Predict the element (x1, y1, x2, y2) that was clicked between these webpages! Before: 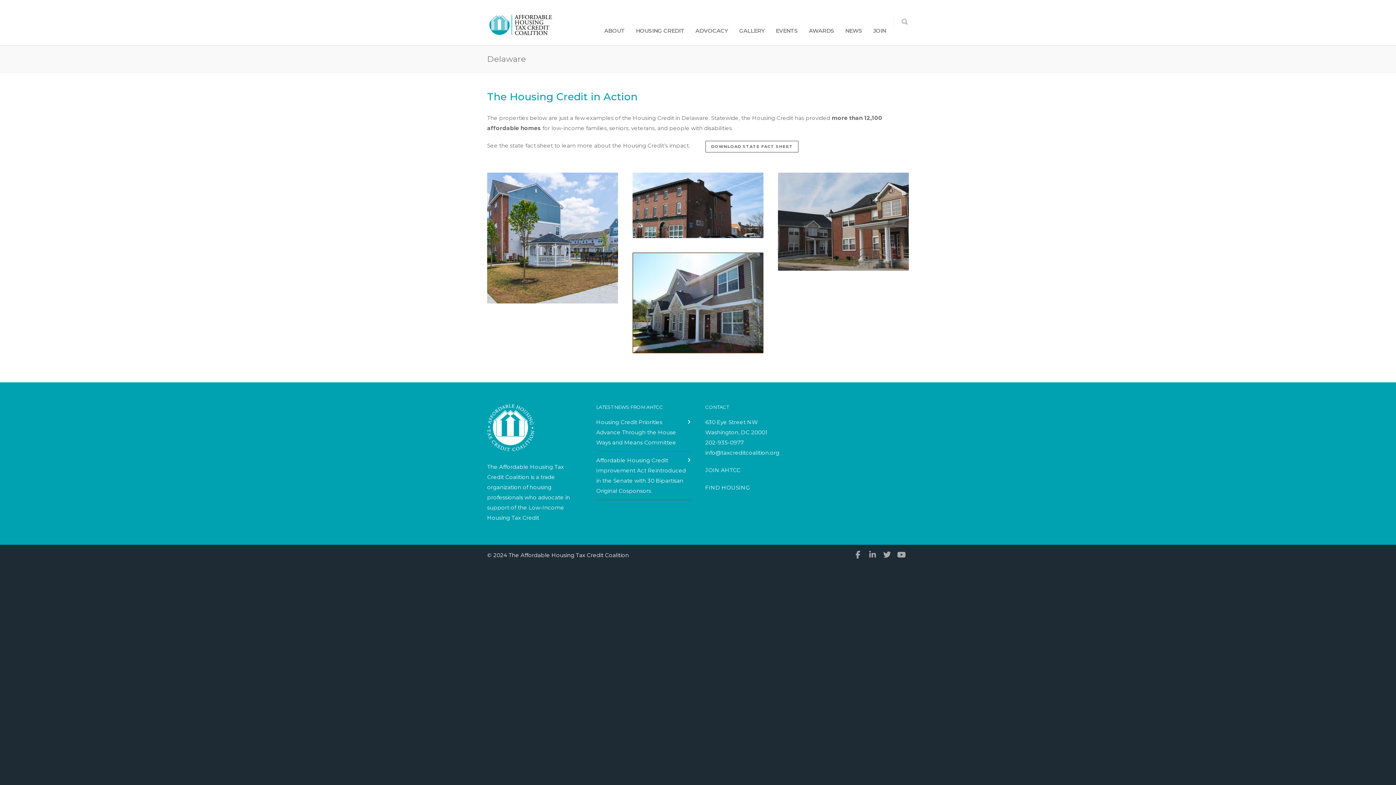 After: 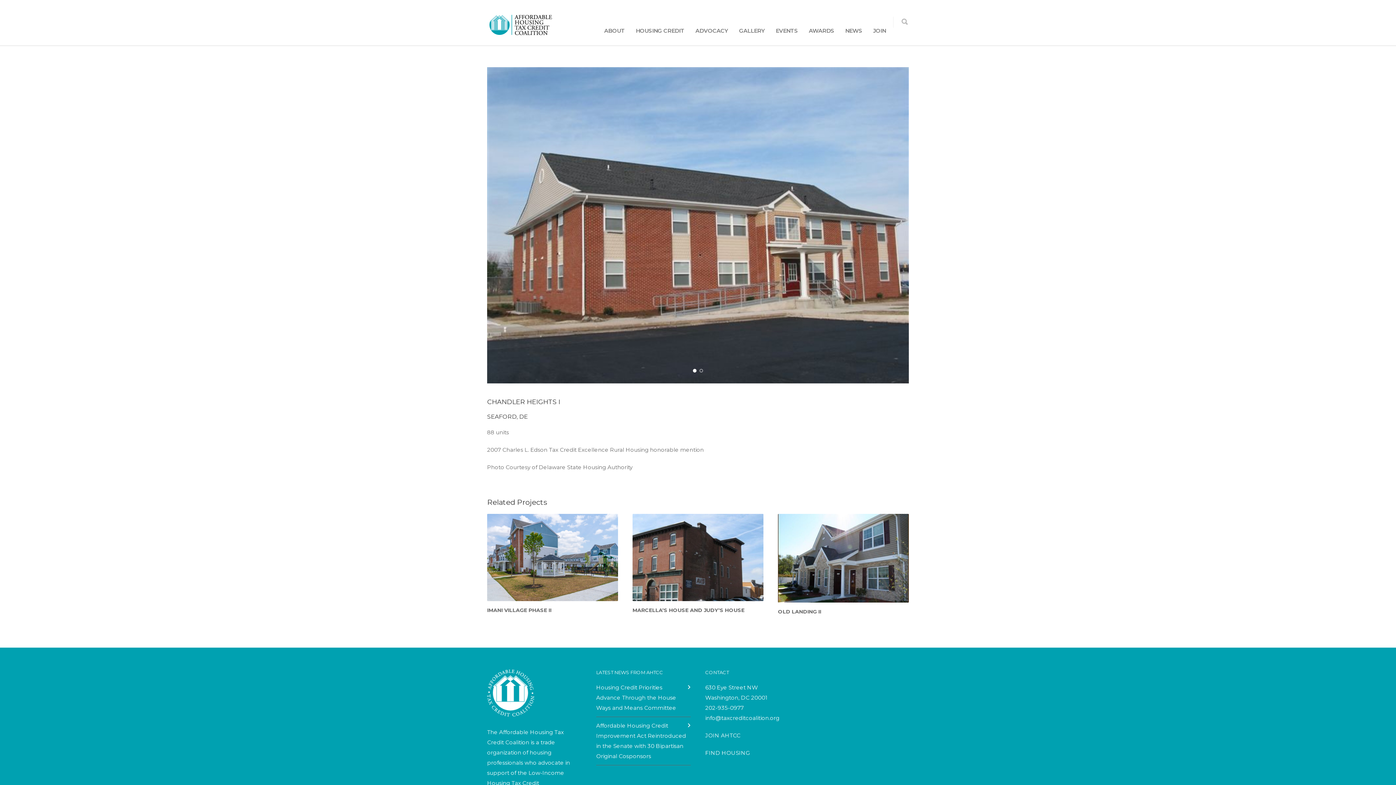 Action: label: CHANDLER HEIGHTS I bbox: (778, 172, 909, 270)